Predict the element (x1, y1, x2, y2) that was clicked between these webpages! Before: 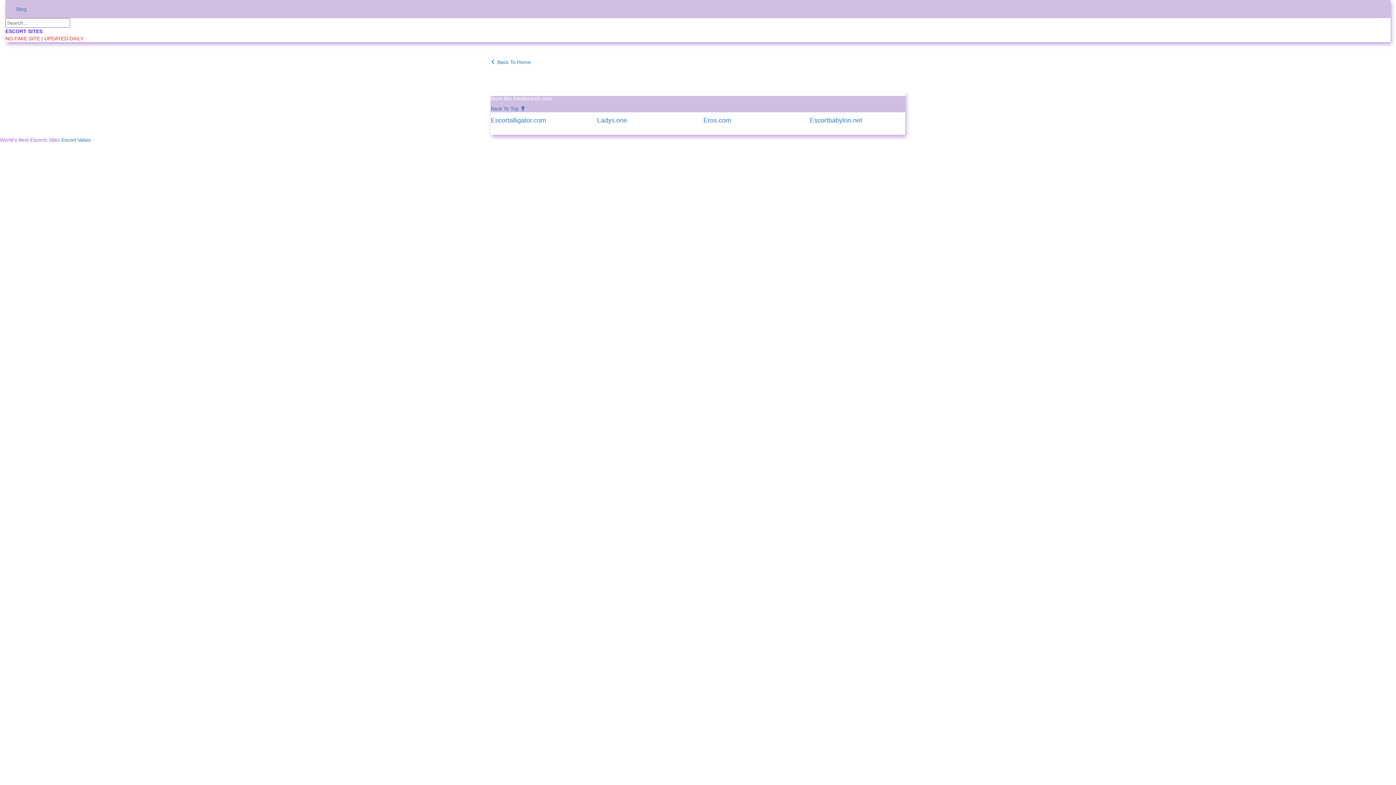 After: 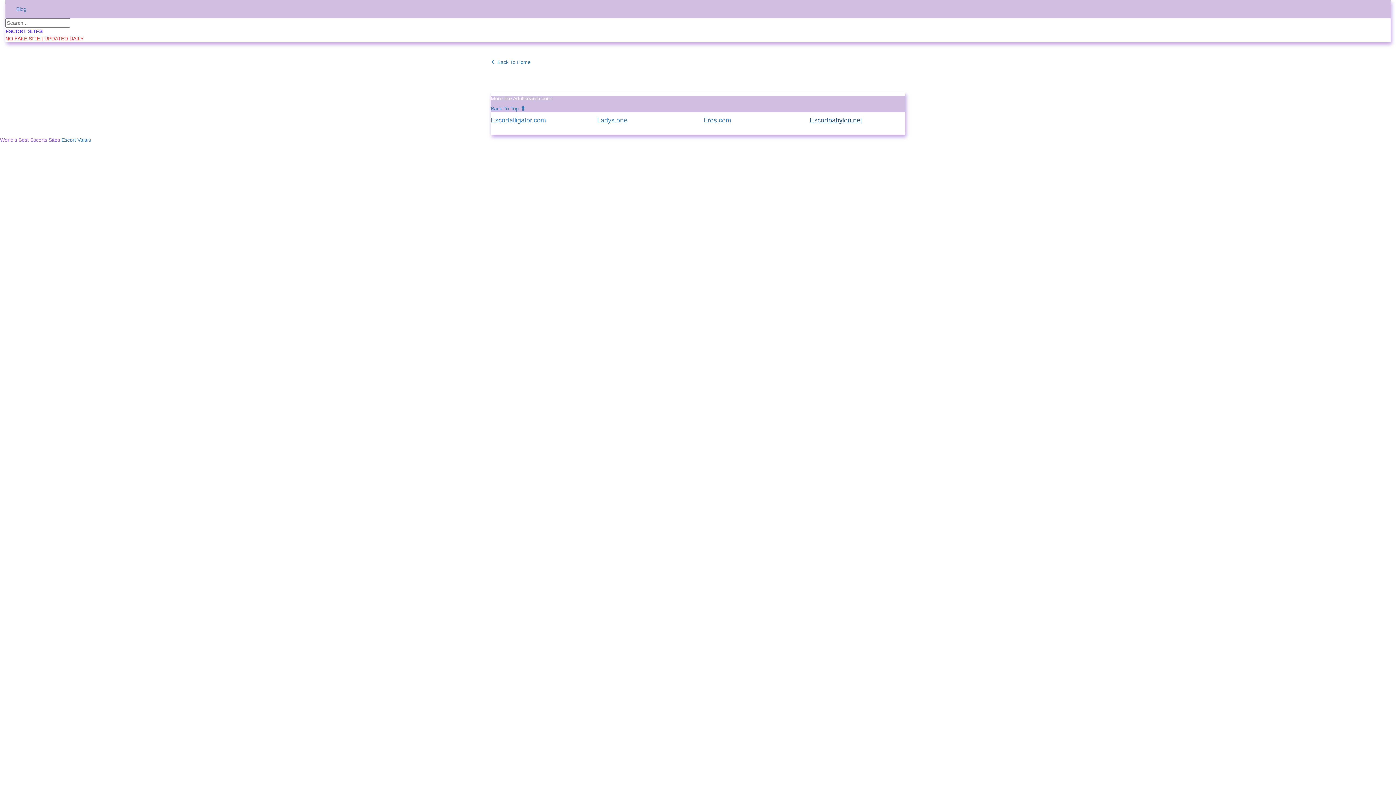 Action: bbox: (810, 117, 905, 124) label: Escortbabylon.net